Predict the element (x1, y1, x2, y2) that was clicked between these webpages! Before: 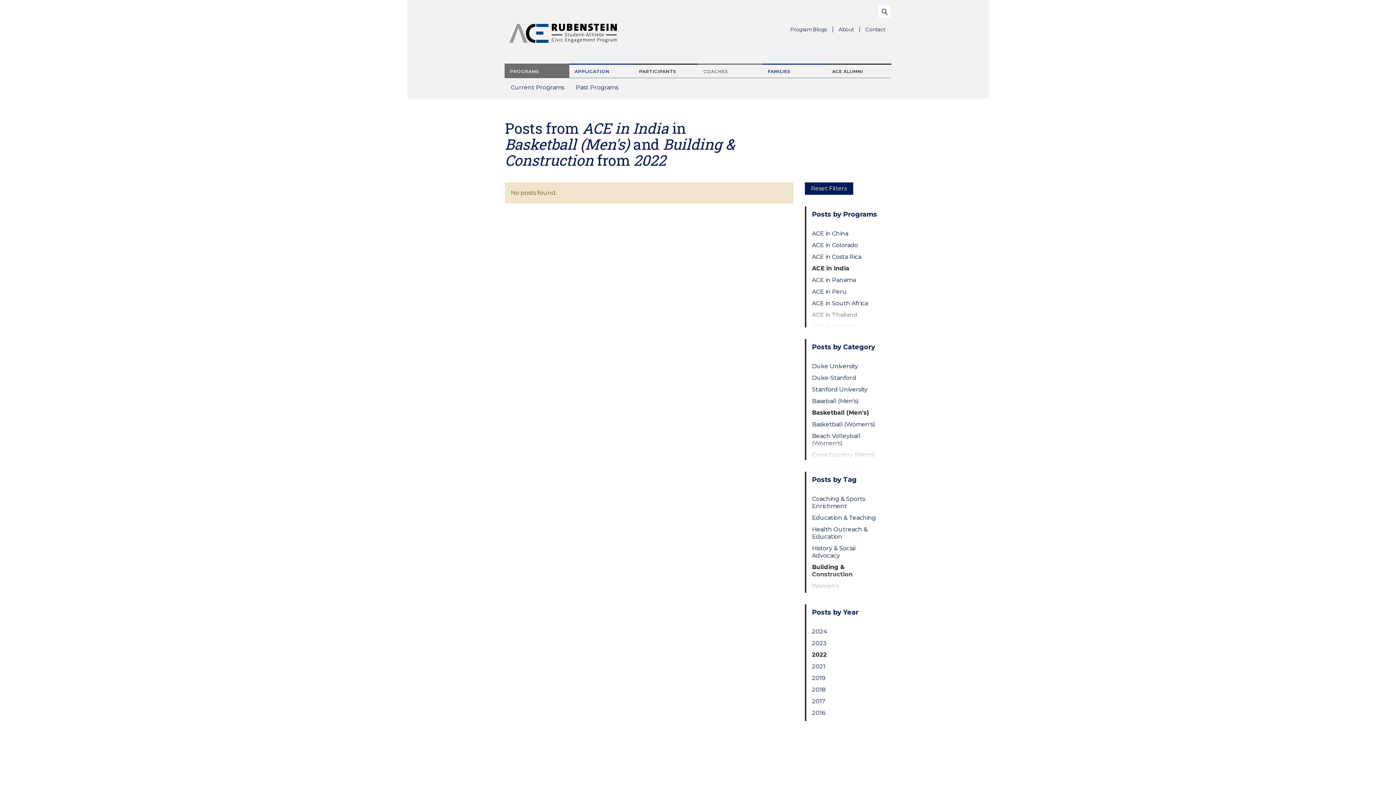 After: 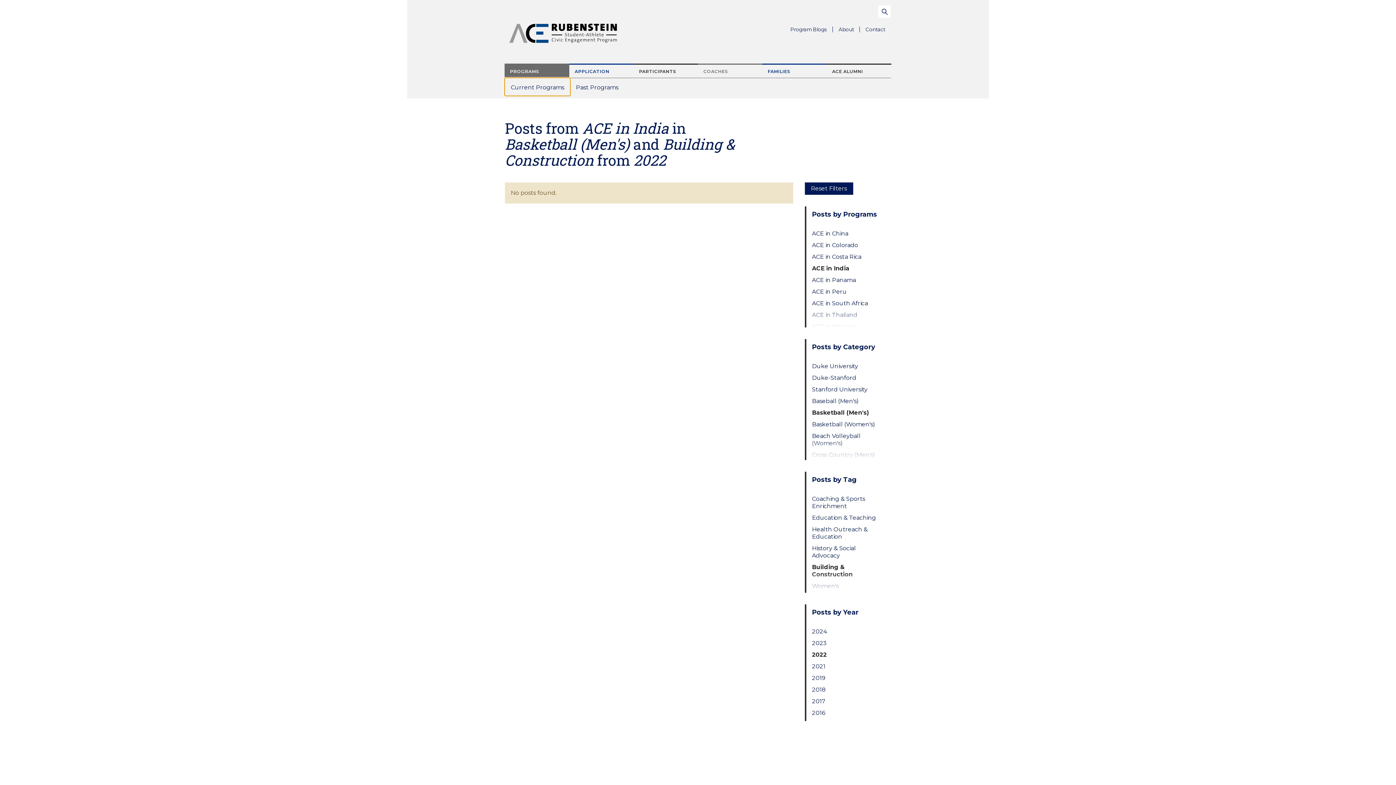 Action: label: PROGRAMS bbox: (504, 63, 569, 78)